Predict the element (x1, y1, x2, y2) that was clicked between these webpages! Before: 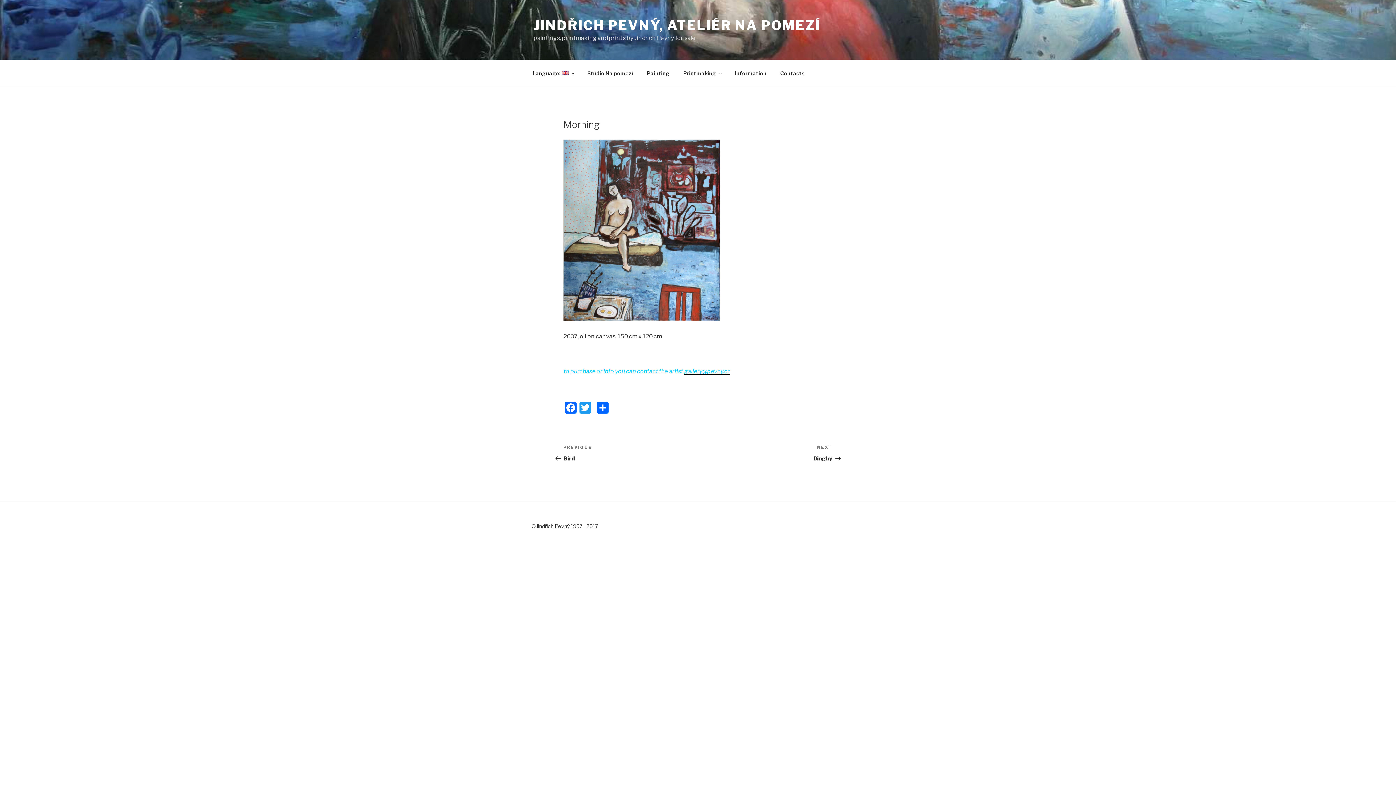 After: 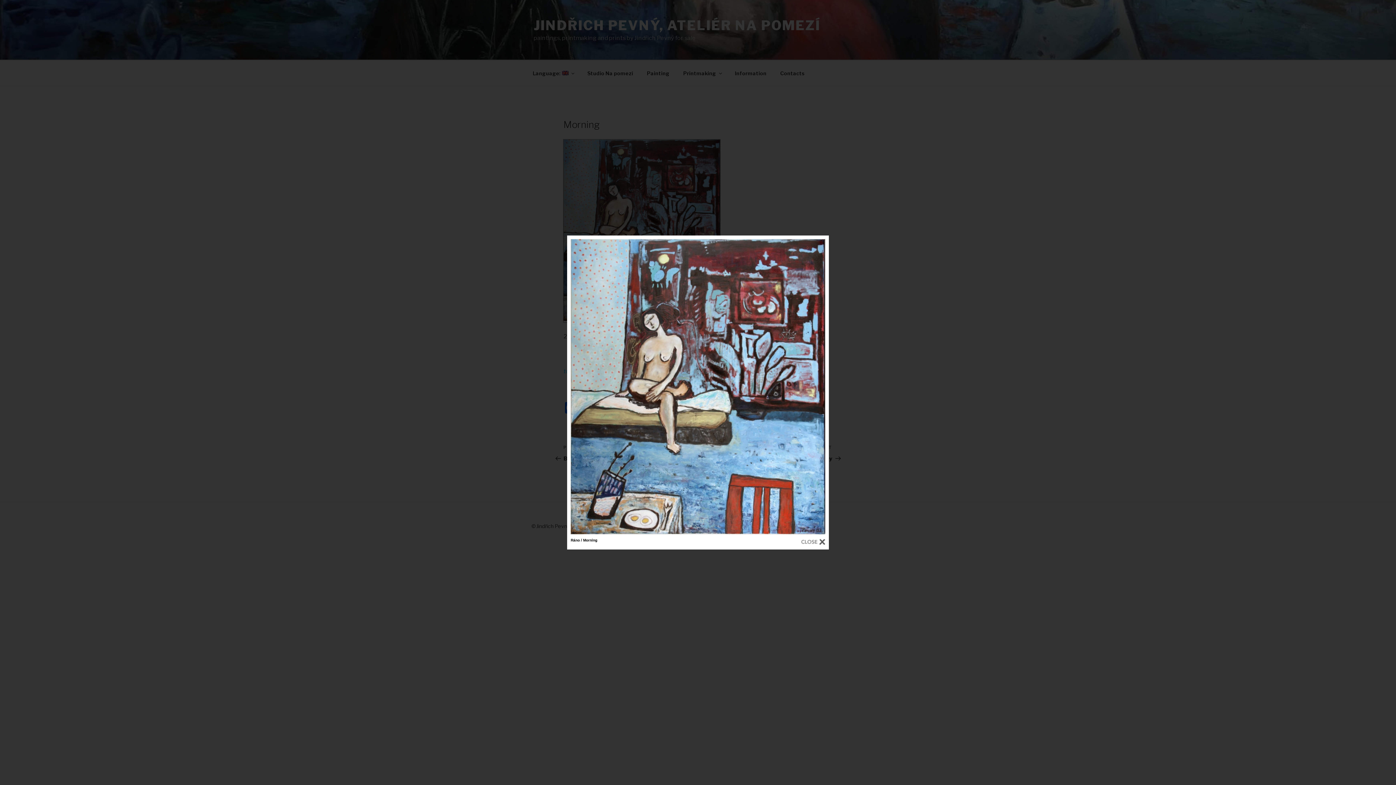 Action: bbox: (563, 315, 720, 322)